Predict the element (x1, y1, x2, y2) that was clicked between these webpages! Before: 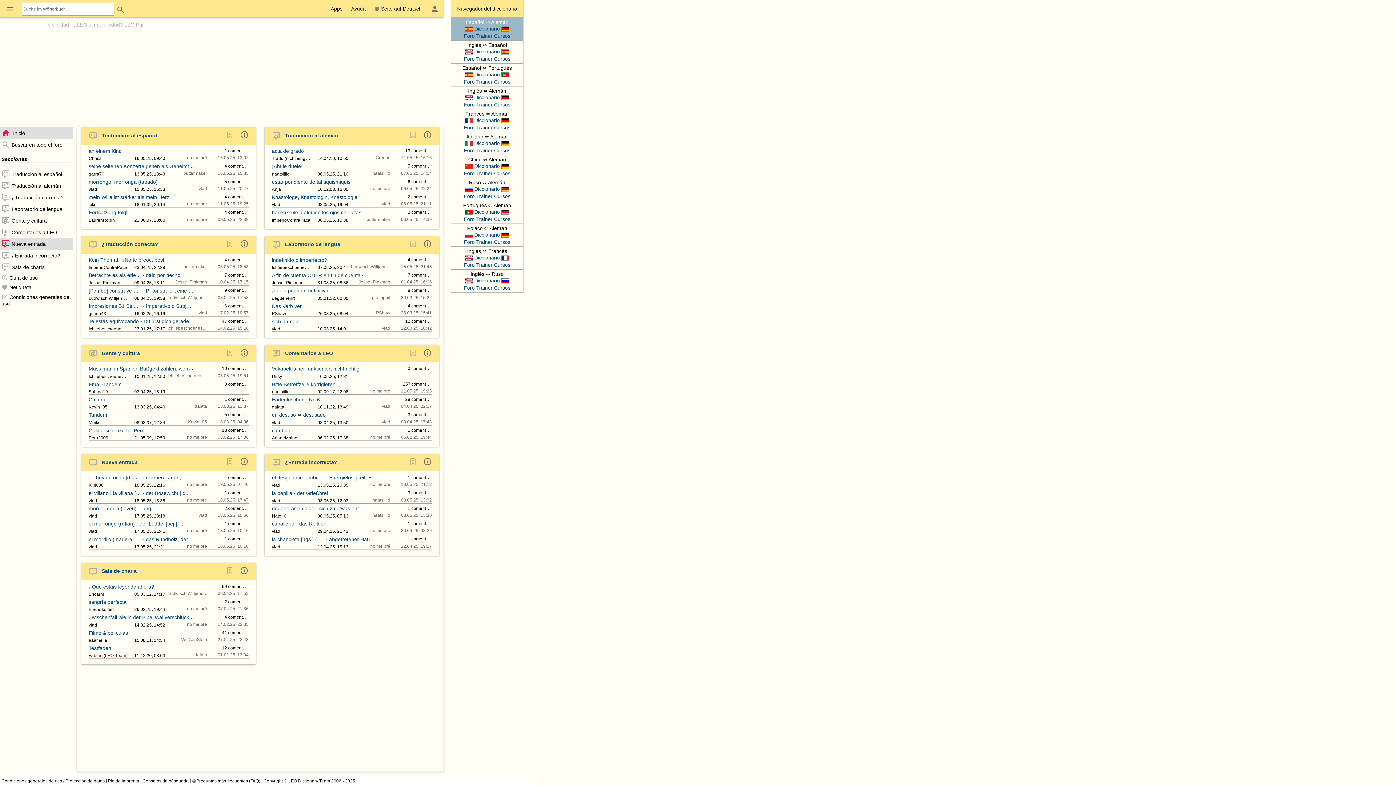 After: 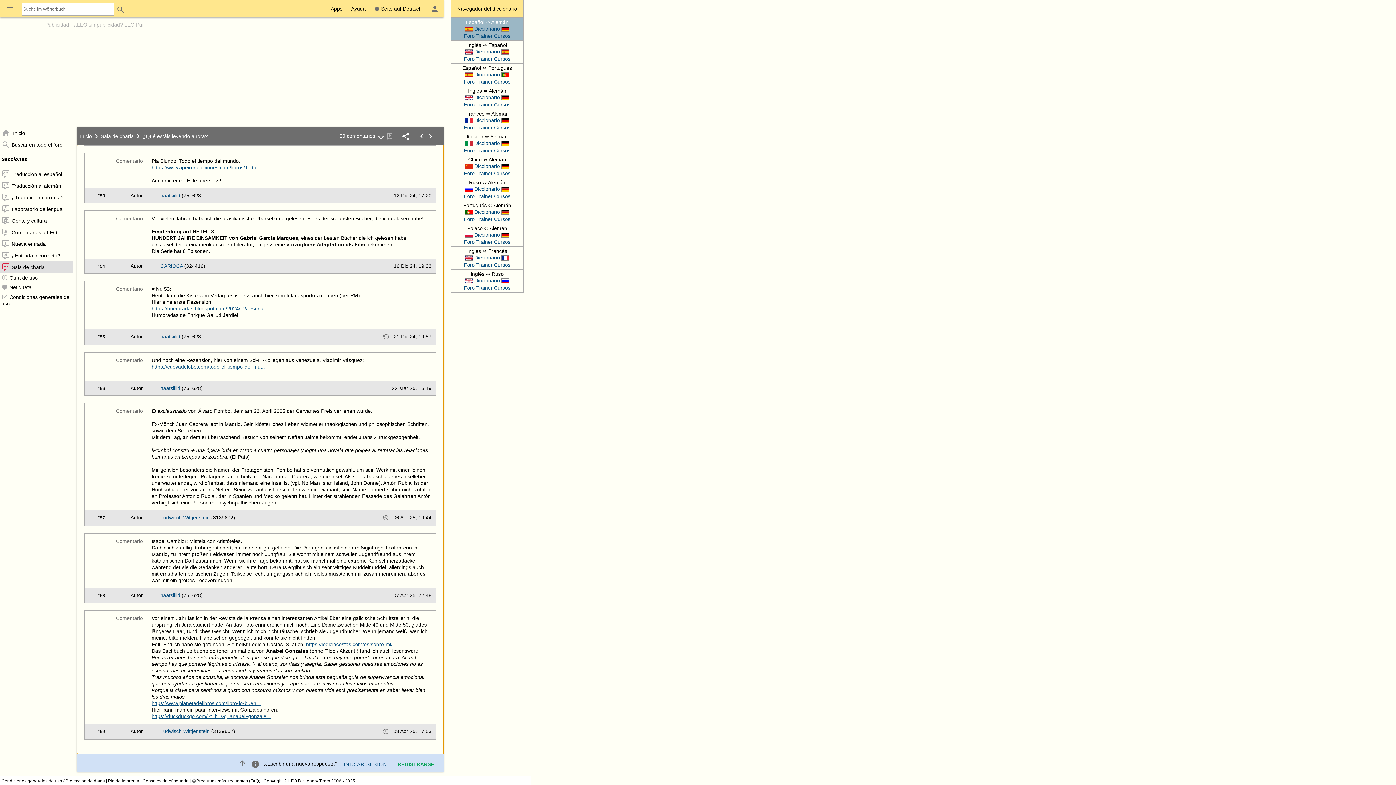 Action: label: 59­ comentarios bbox: (219, 583, 252, 589)